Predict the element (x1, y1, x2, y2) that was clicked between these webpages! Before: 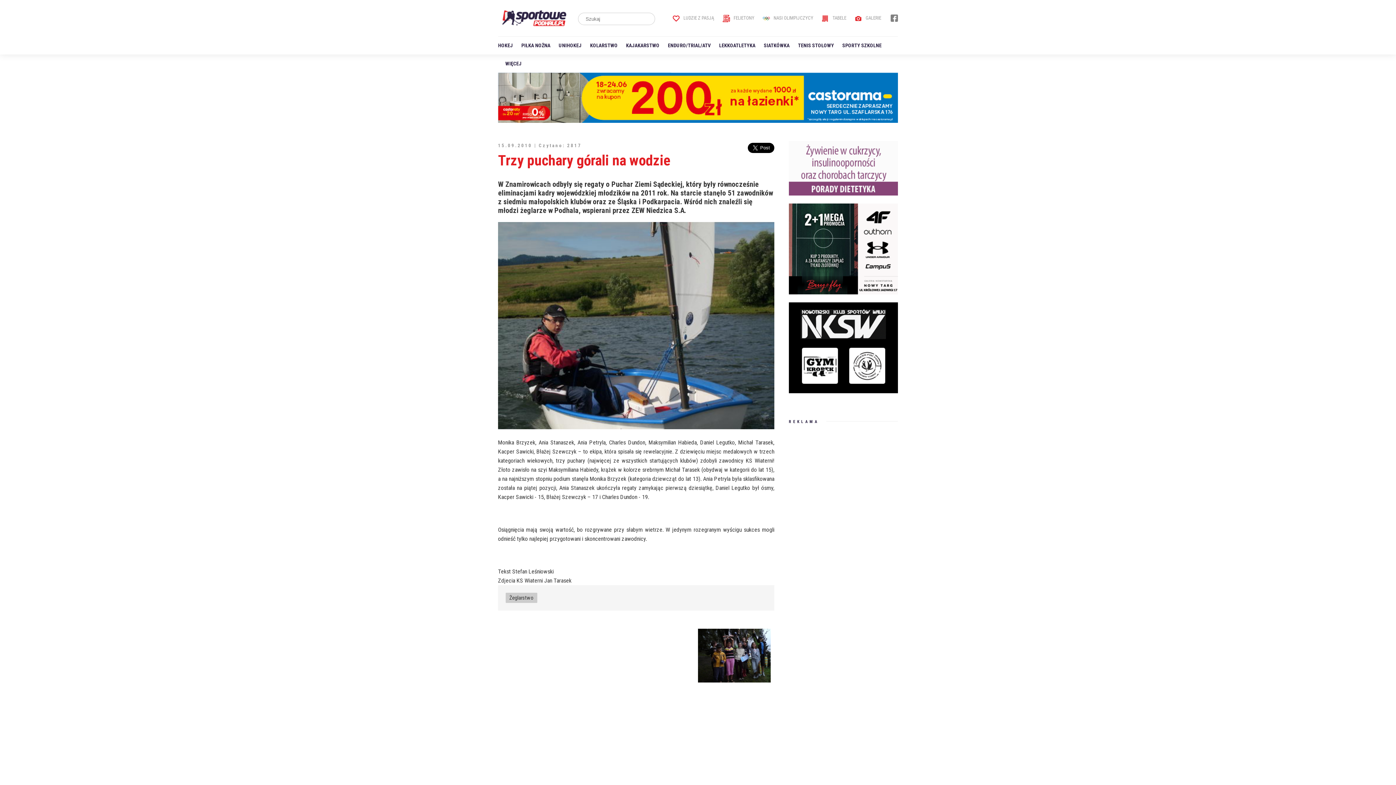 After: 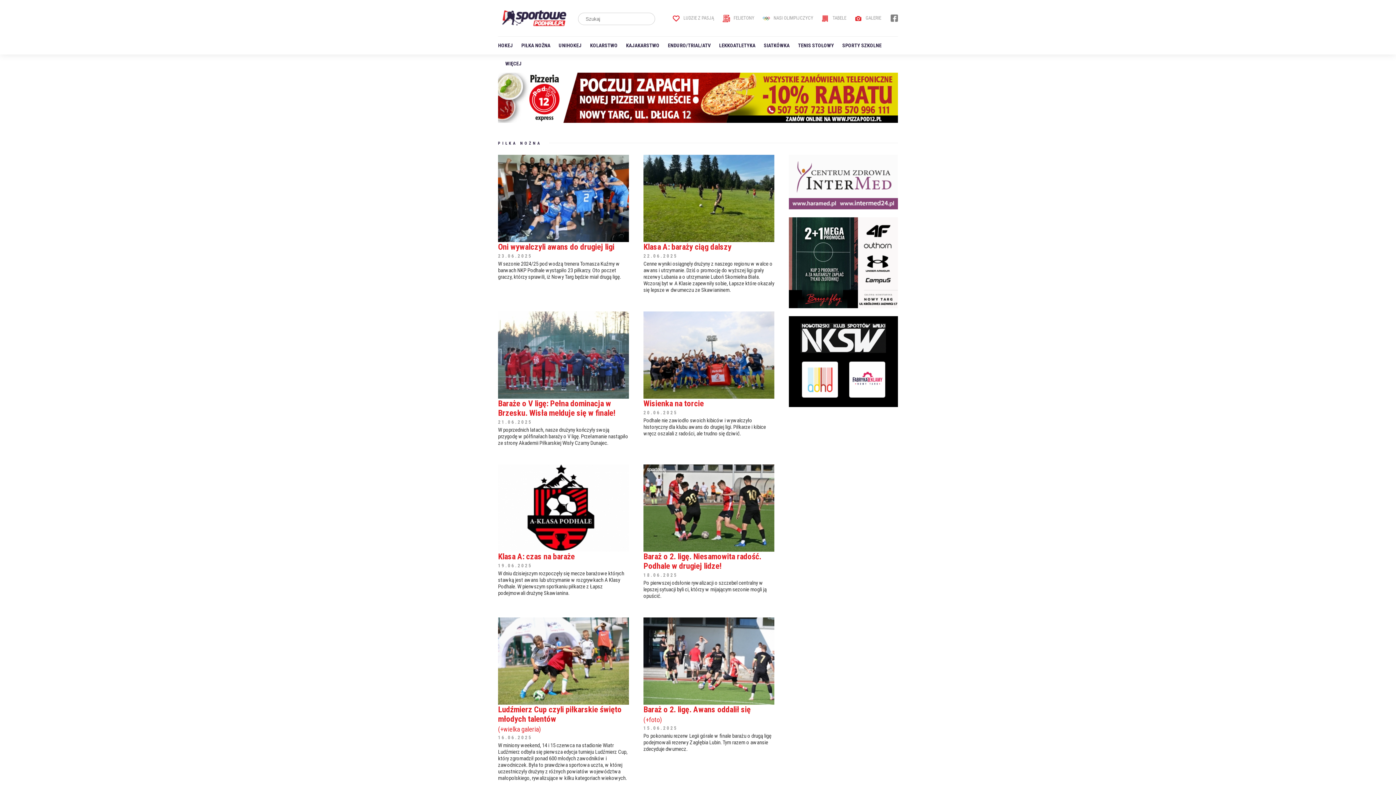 Action: label: PIŁKA NOŻNA bbox: (521, 36, 550, 54)